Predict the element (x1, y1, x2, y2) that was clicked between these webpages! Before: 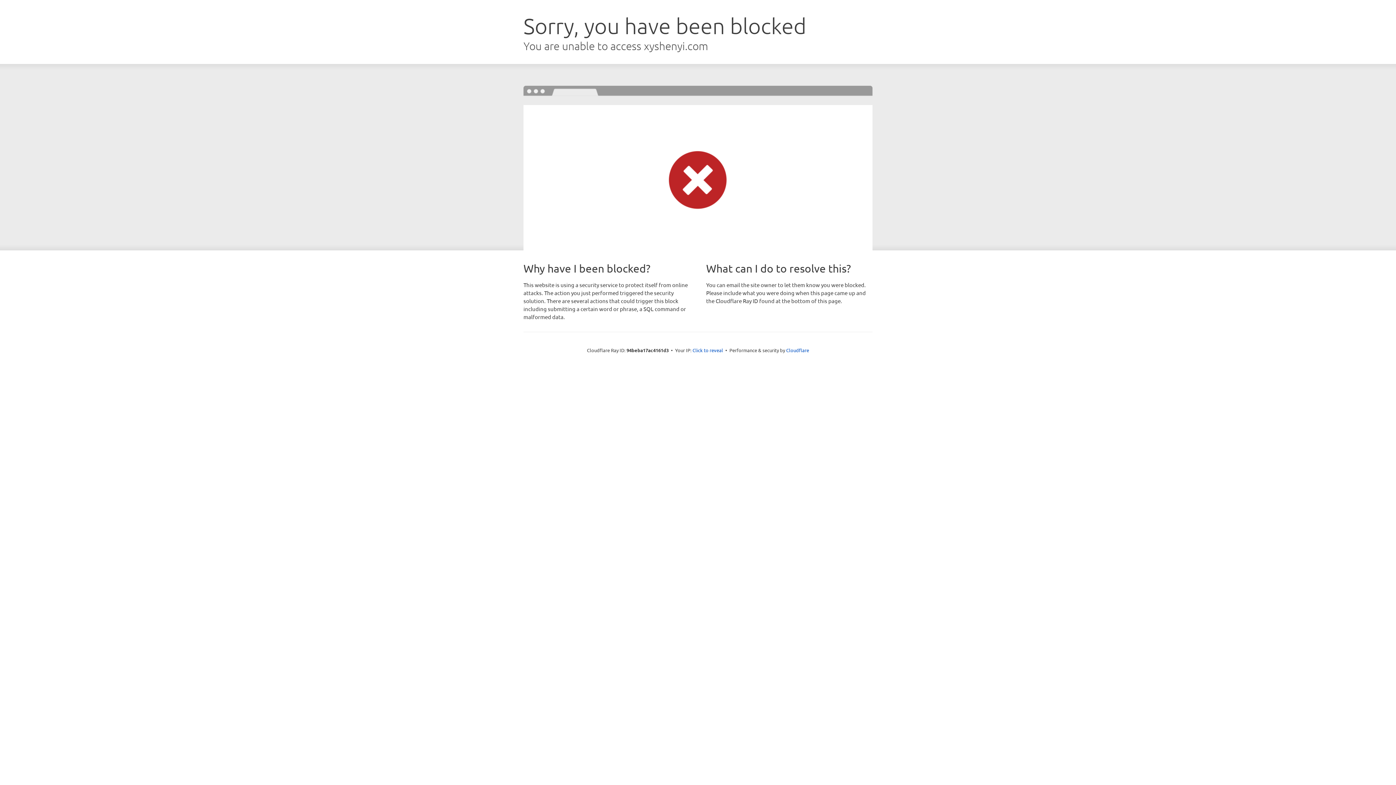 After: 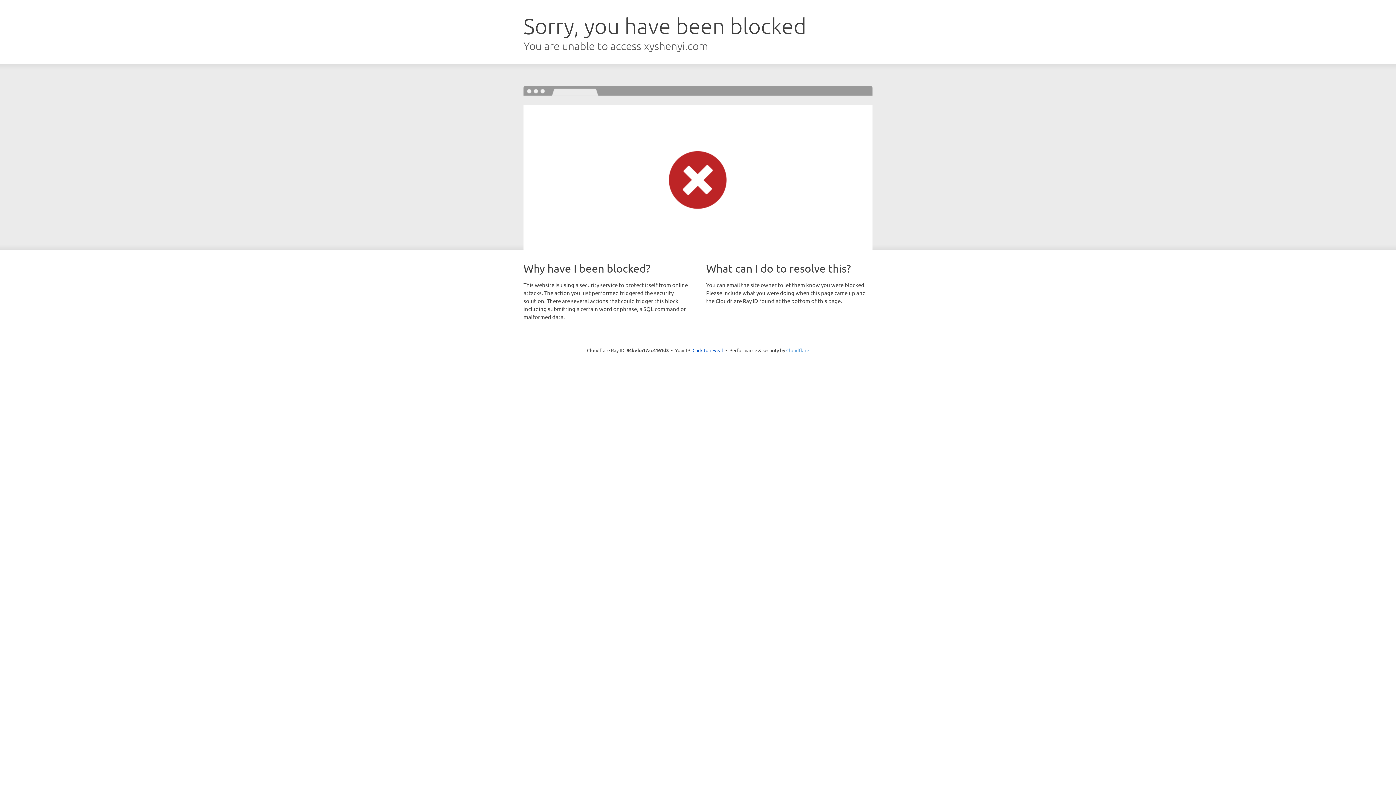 Action: label: Cloudflare bbox: (786, 347, 809, 353)